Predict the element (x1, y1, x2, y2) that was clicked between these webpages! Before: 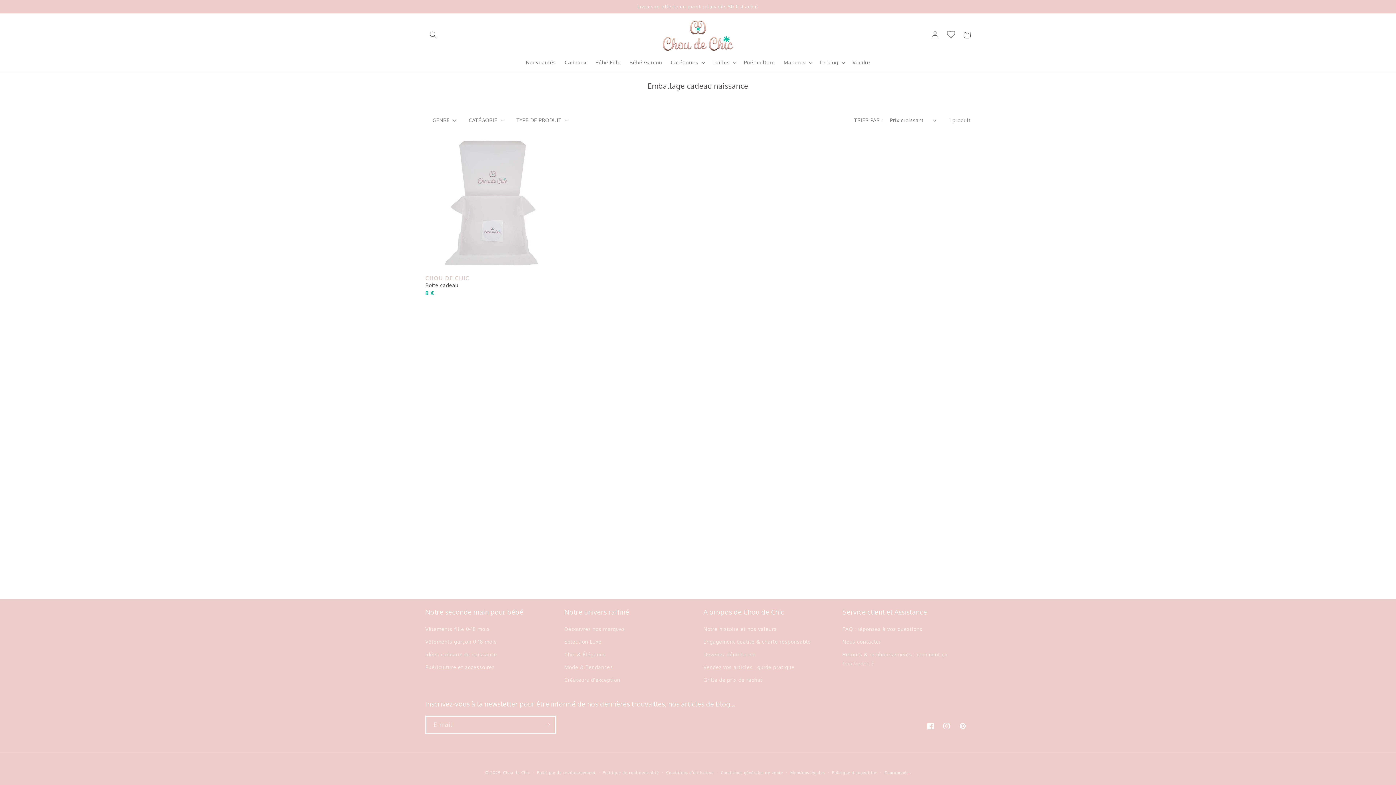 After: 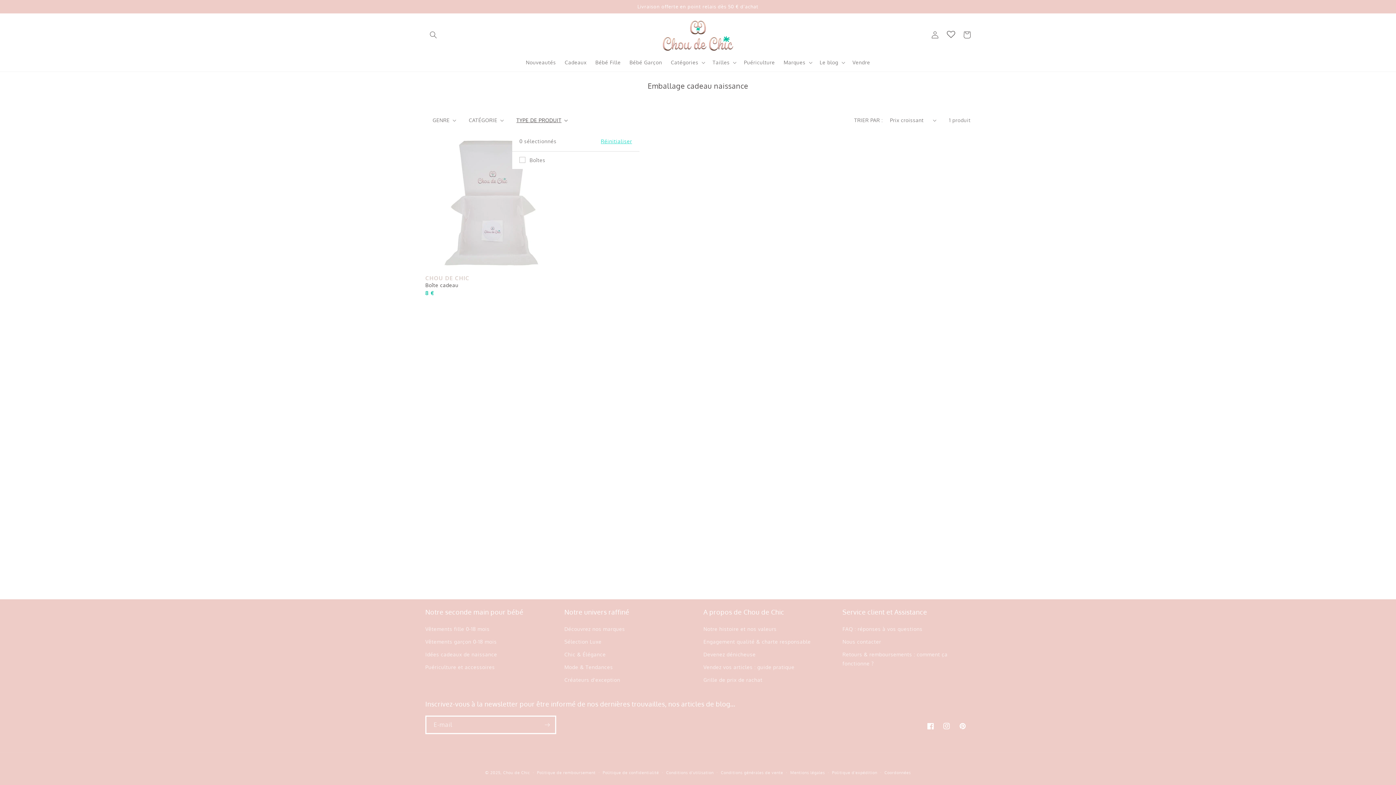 Action: bbox: (516, 116, 568, 124) label: TYPE DE PRODUIT (0 sélectionné)